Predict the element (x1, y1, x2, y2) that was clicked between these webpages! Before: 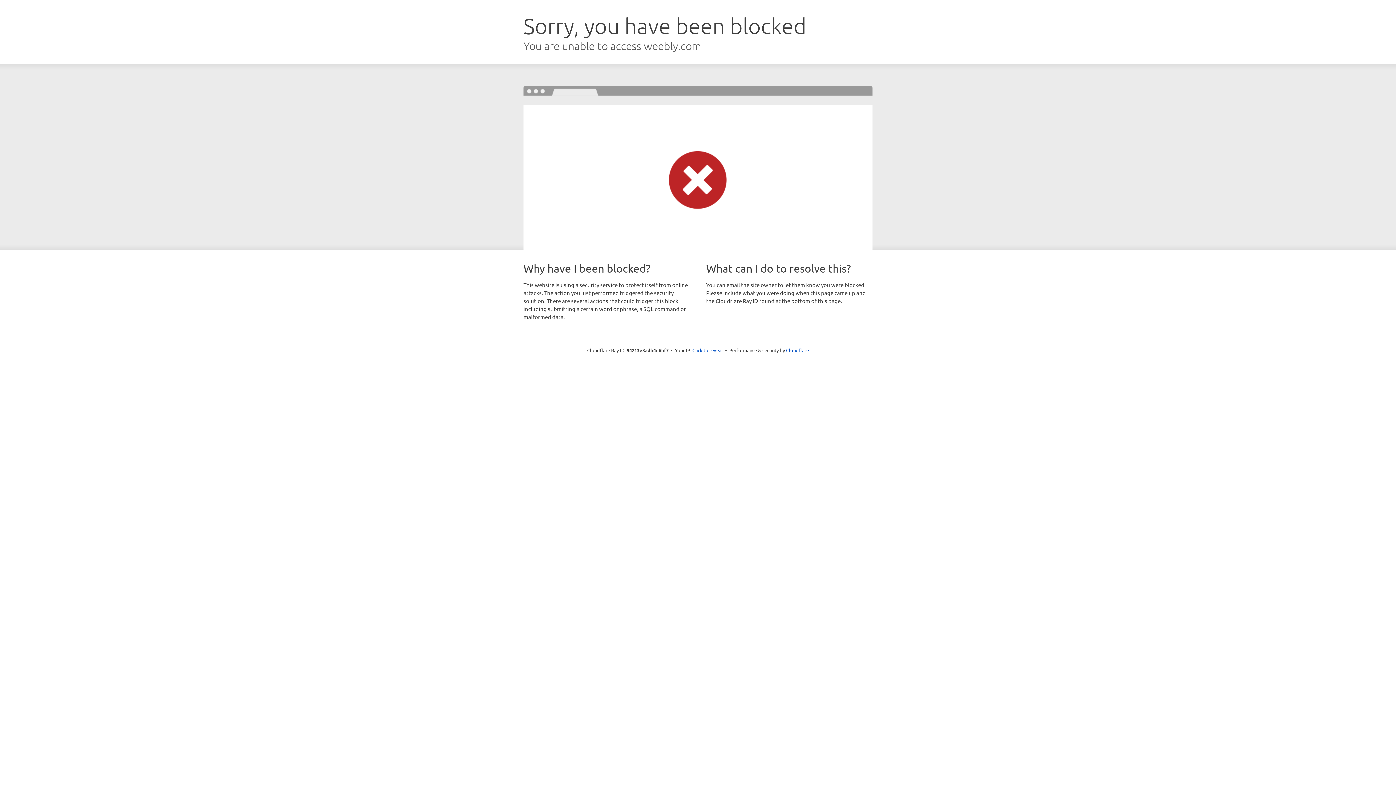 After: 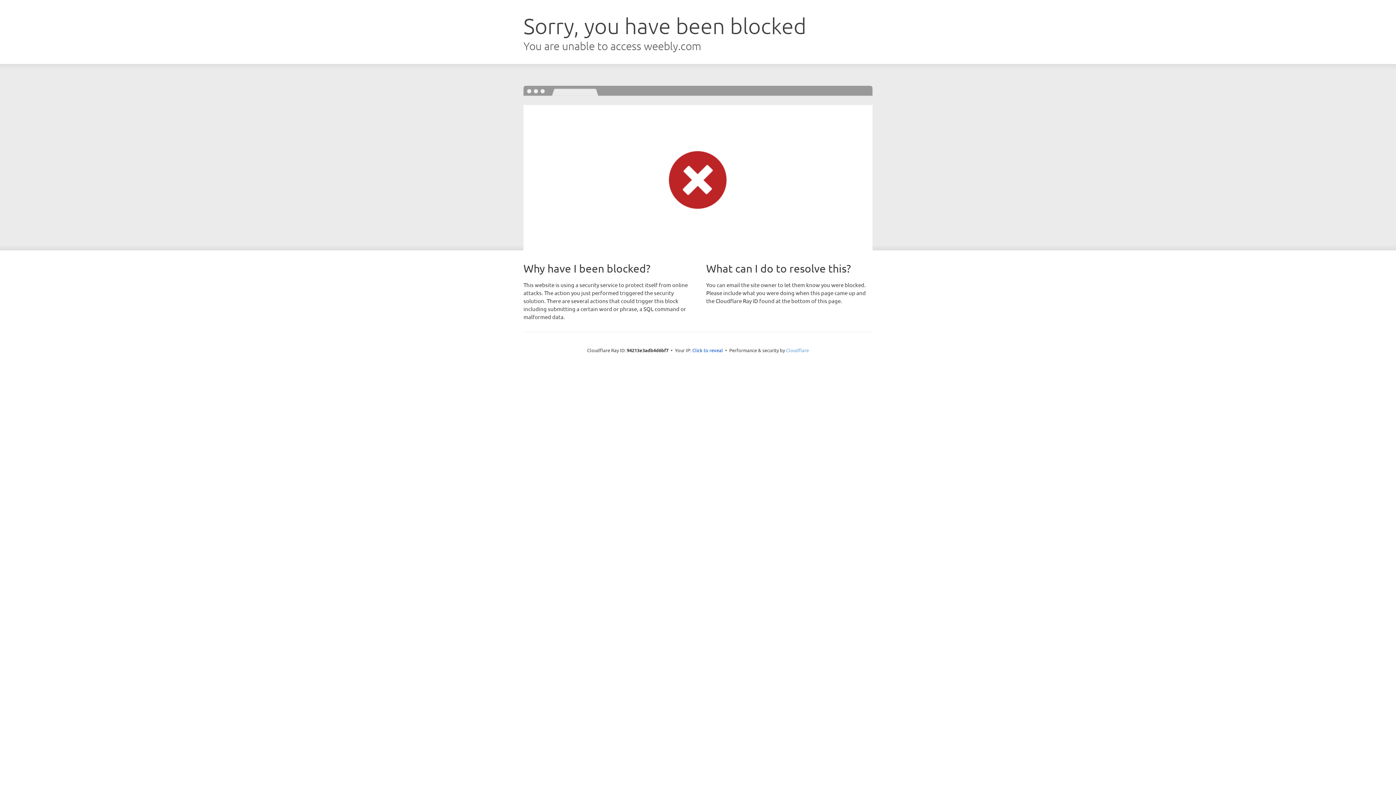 Action: label: Cloudflare bbox: (786, 347, 809, 353)